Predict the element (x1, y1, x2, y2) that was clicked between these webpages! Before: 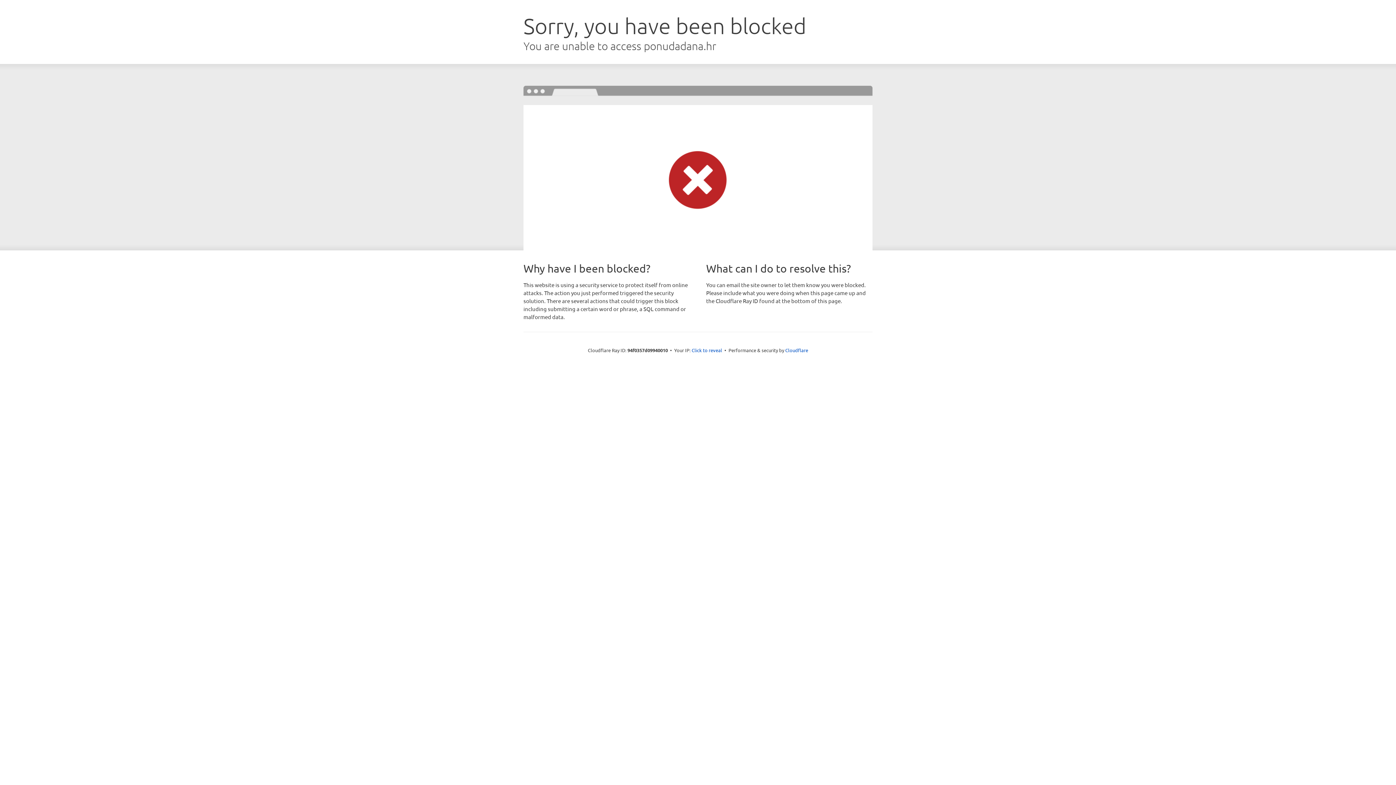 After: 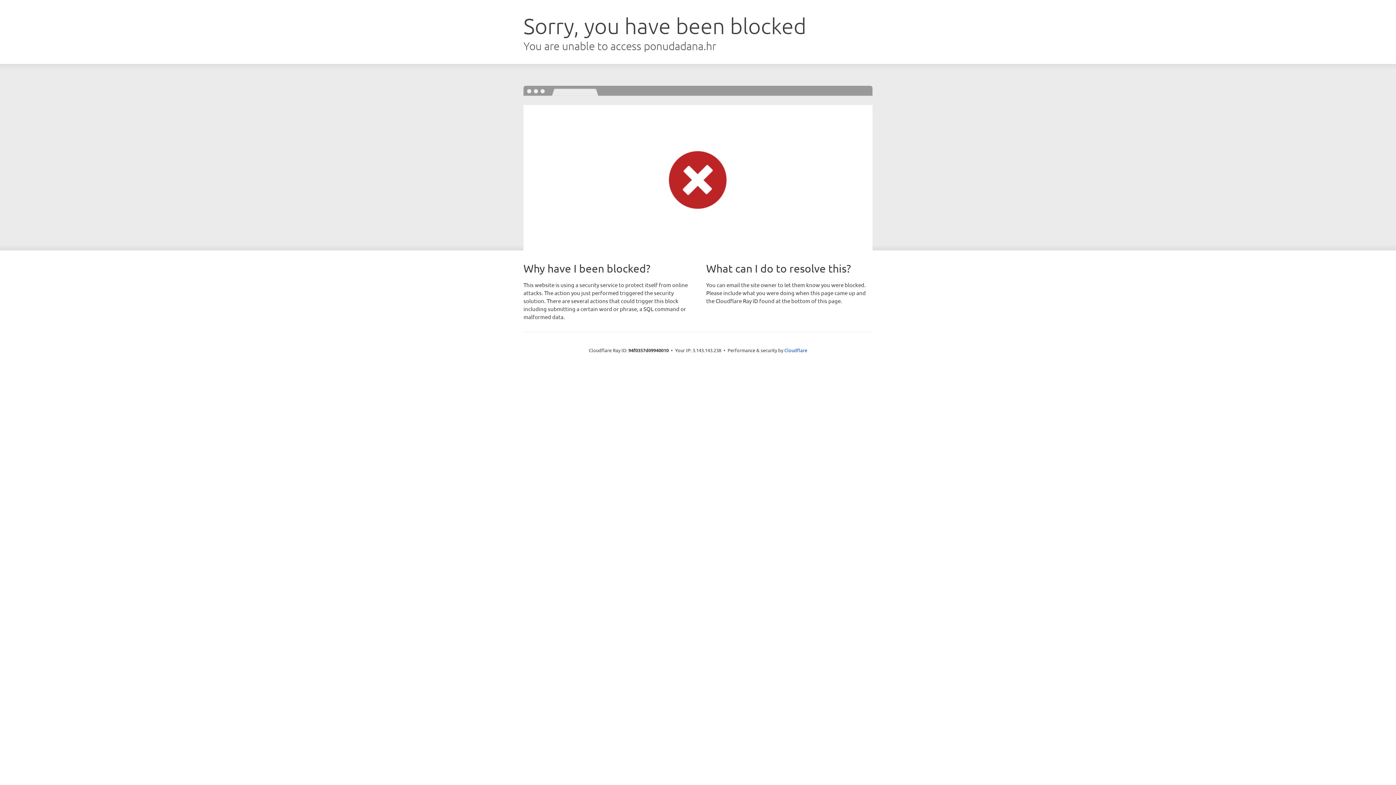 Action: bbox: (691, 346, 722, 353) label: Click to reveal